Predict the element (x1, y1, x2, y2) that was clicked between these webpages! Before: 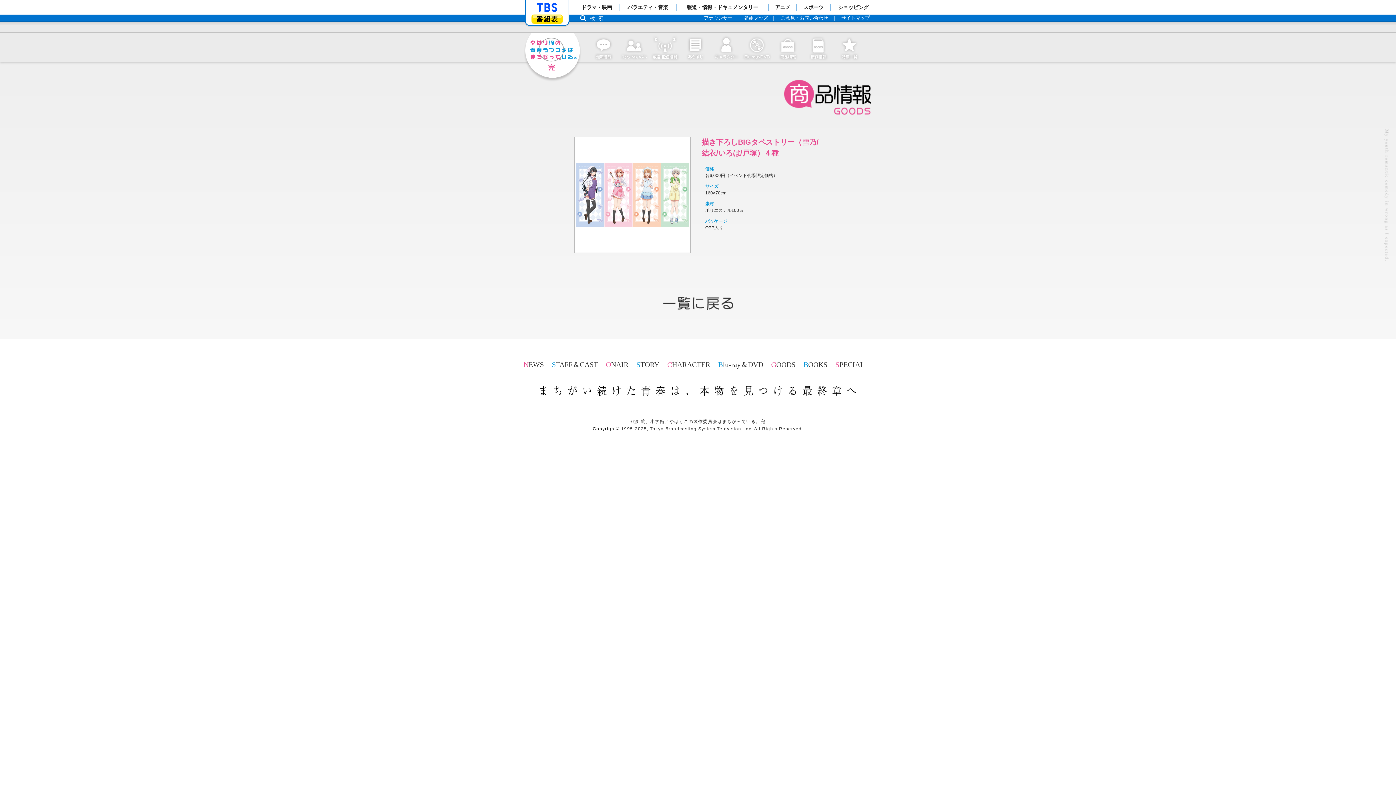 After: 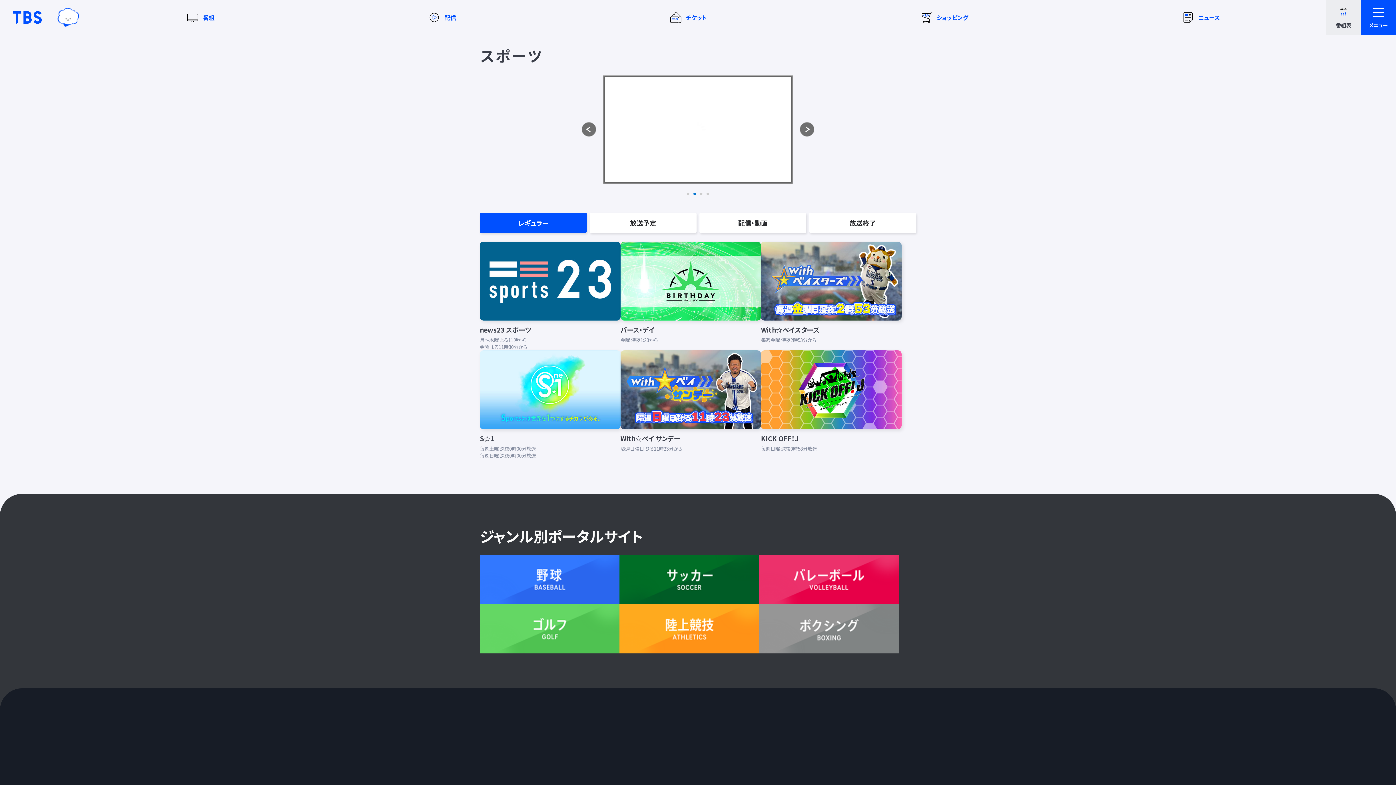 Action: bbox: (796, 0, 830, 14) label: スポーツ